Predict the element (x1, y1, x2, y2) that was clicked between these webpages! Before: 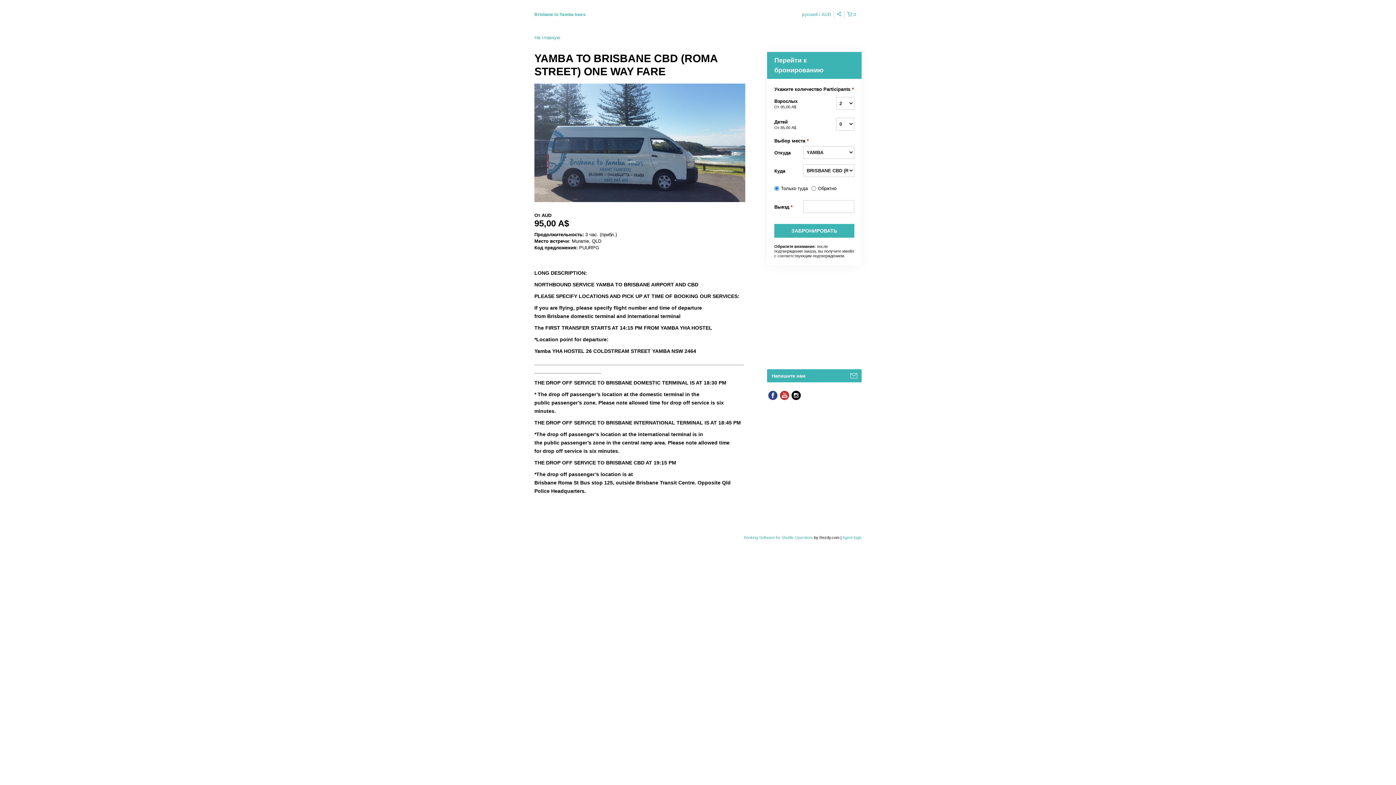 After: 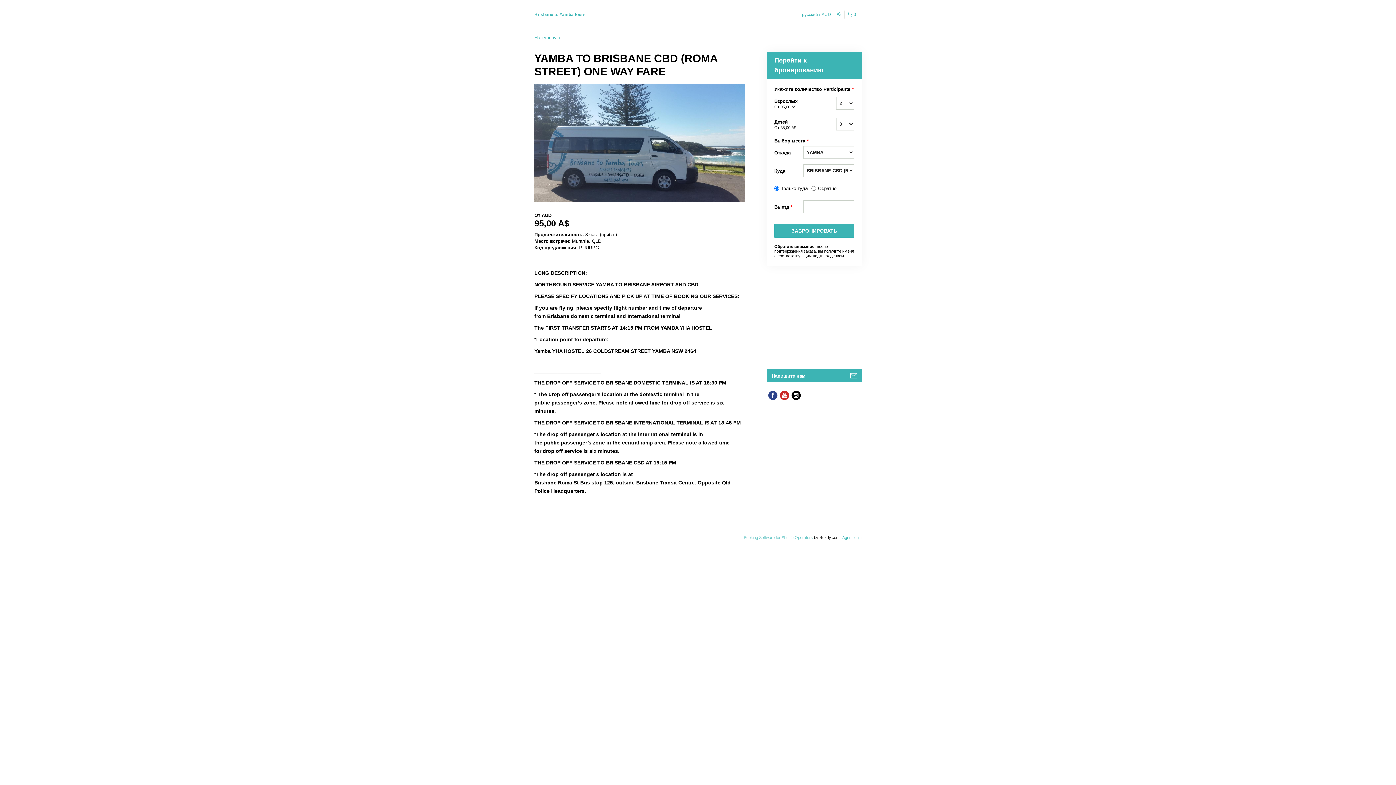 Action: label: Booking Software for Shuttle Operators  bbox: (744, 535, 814, 540)